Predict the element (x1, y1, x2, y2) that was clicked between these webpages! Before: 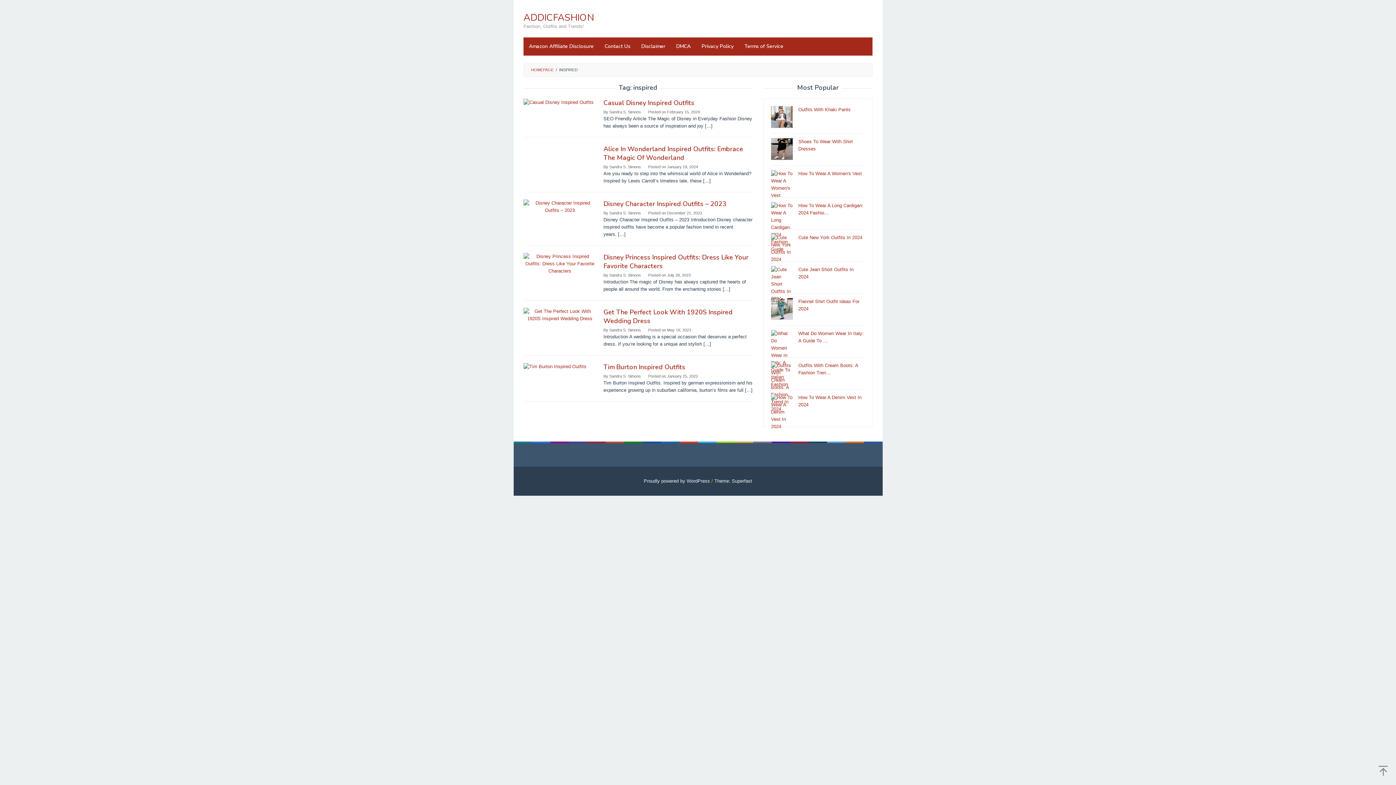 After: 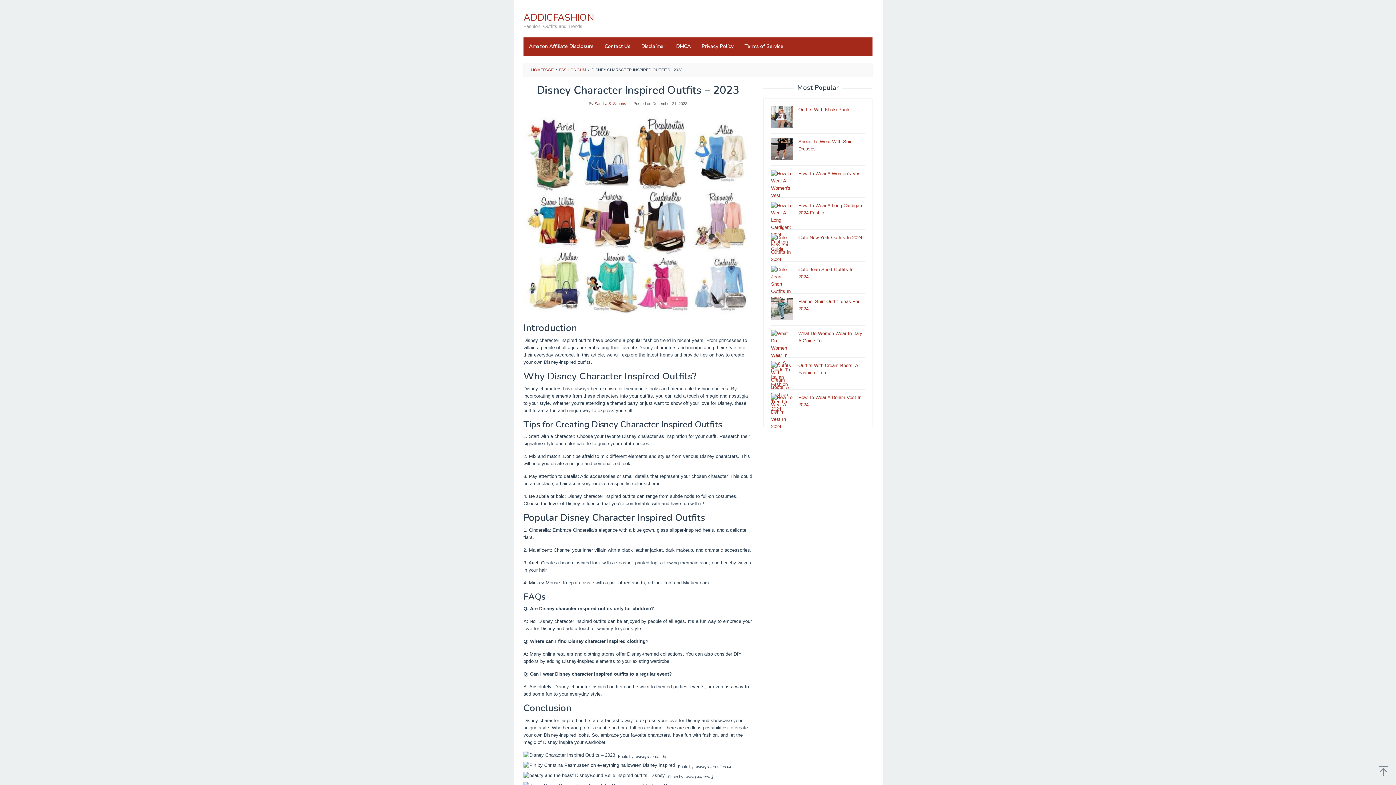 Action: label: Disney Character Inspired Outfits – 2023 bbox: (603, 199, 726, 208)